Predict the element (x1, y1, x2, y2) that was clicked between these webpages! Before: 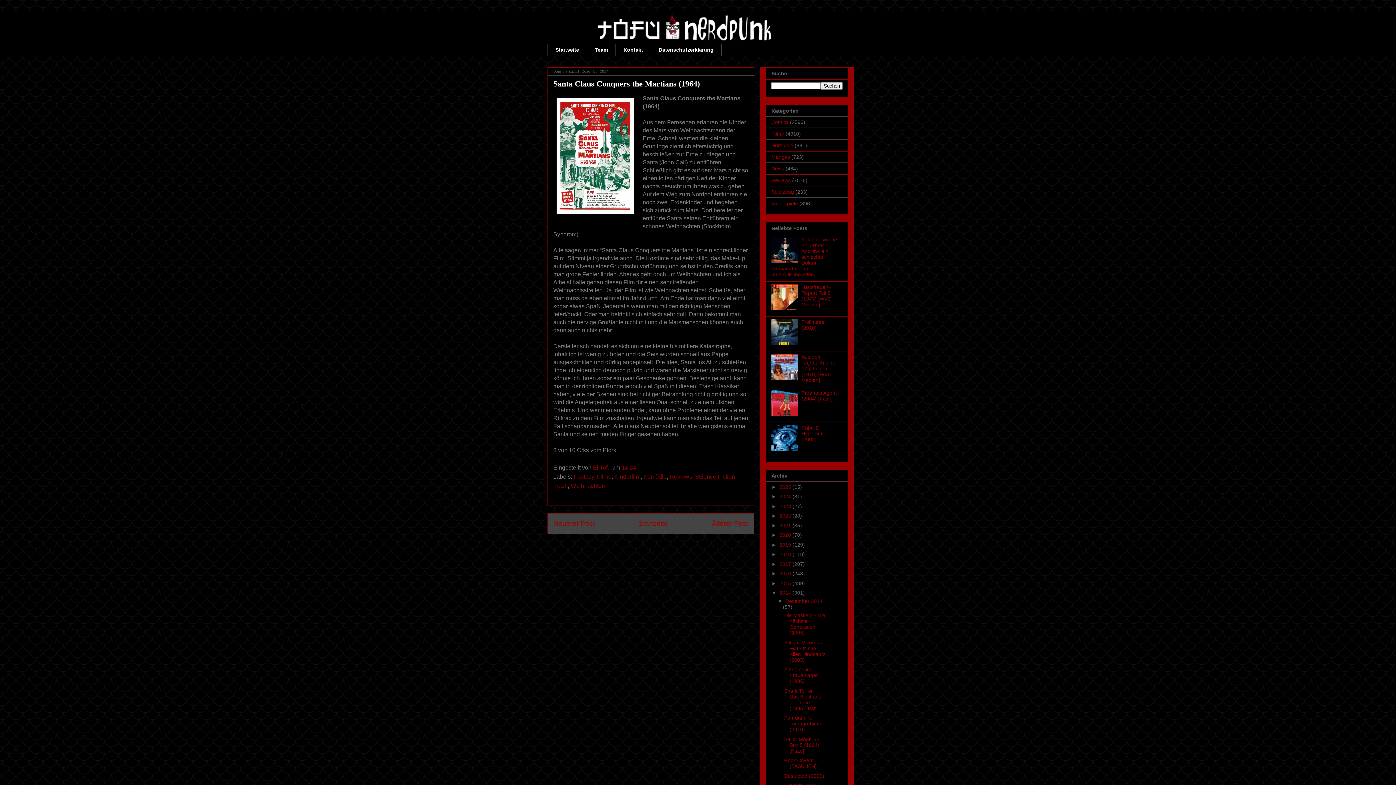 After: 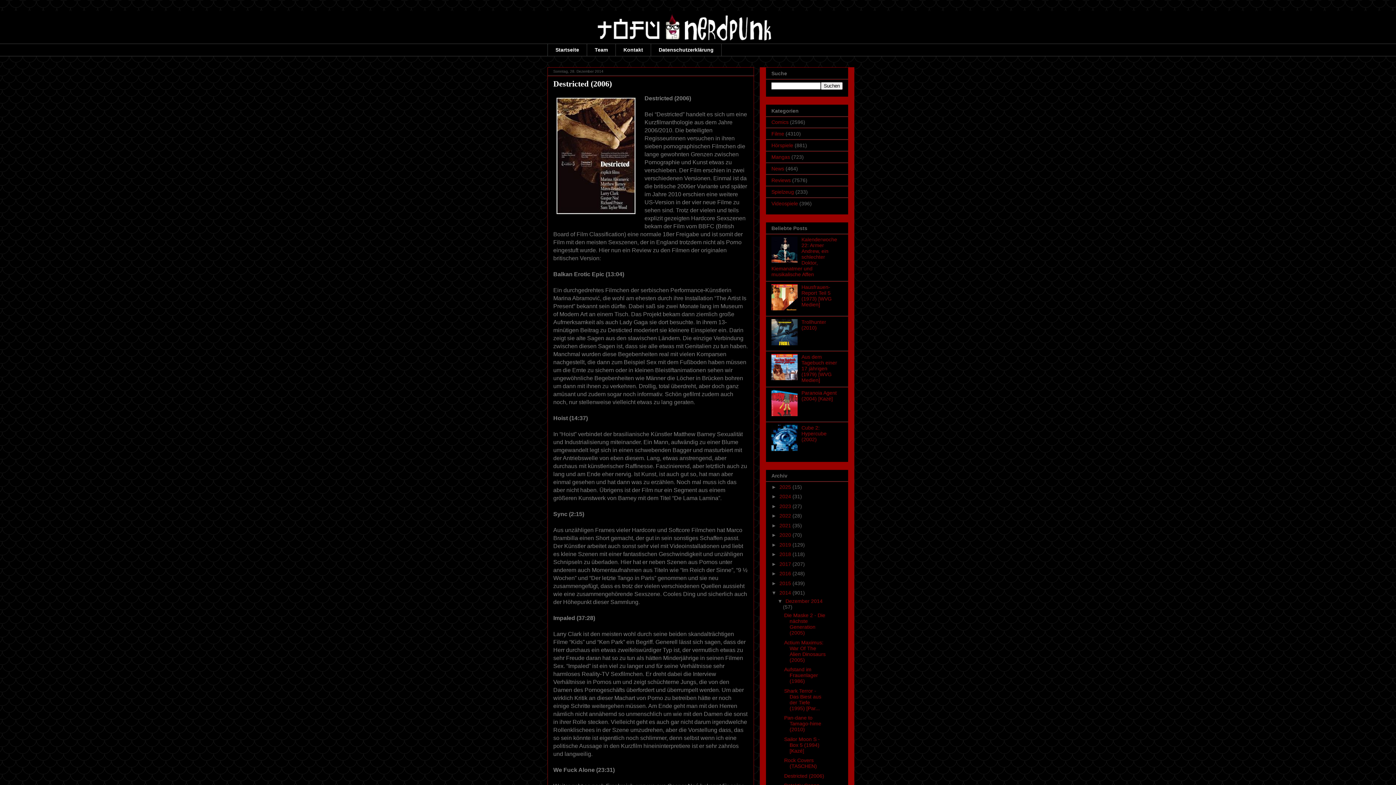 Action: label: Destricted (2006) bbox: (784, 773, 824, 779)